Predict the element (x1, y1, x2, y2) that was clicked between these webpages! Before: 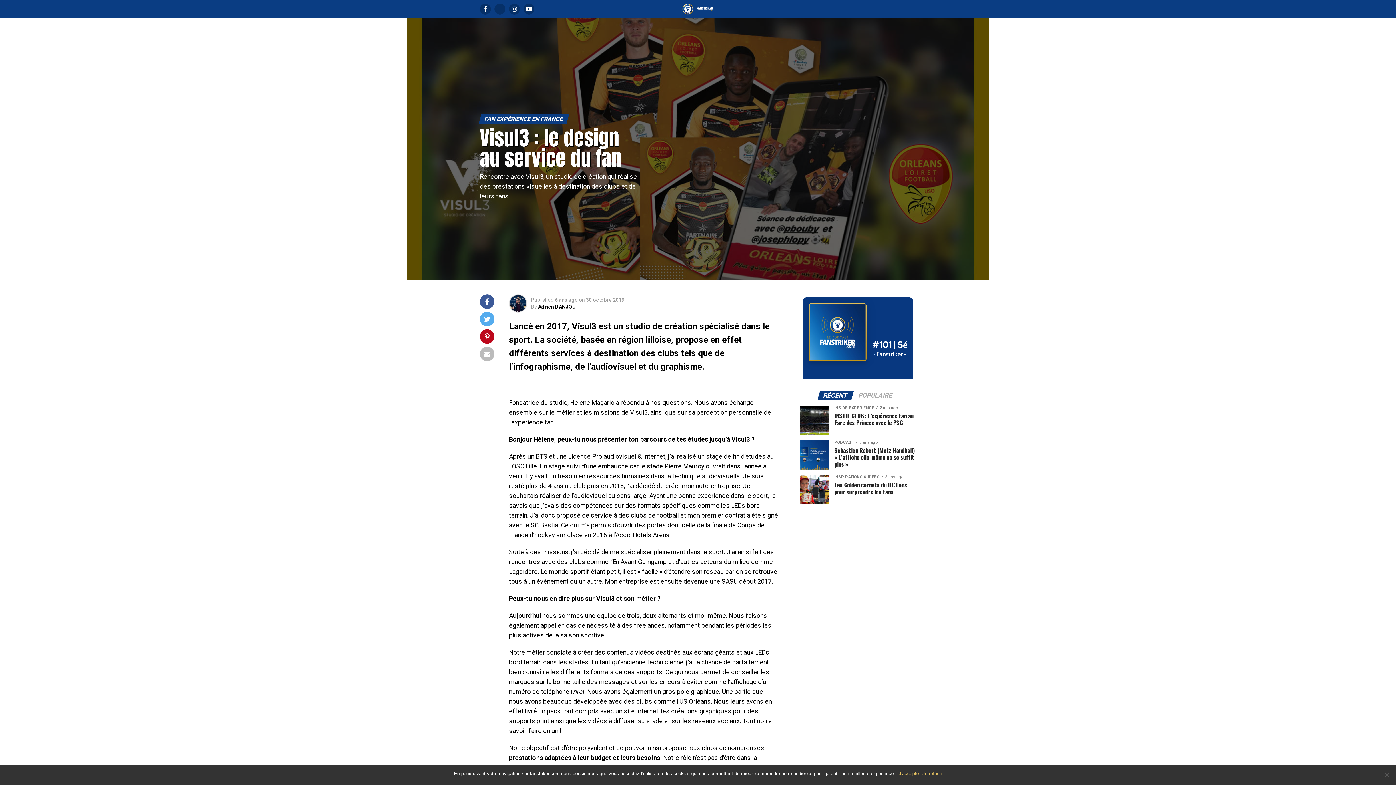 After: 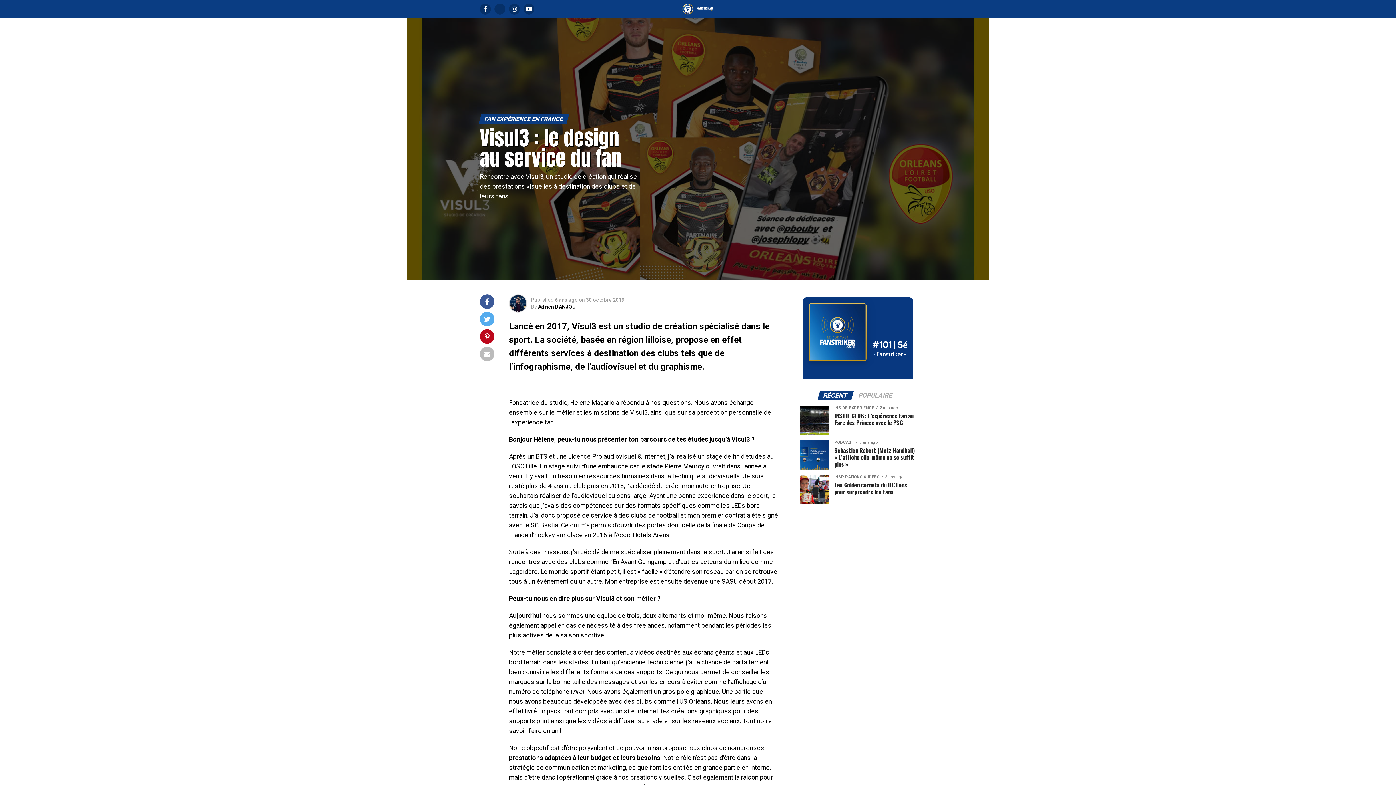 Action: label: Je refuse bbox: (922, 770, 942, 777)